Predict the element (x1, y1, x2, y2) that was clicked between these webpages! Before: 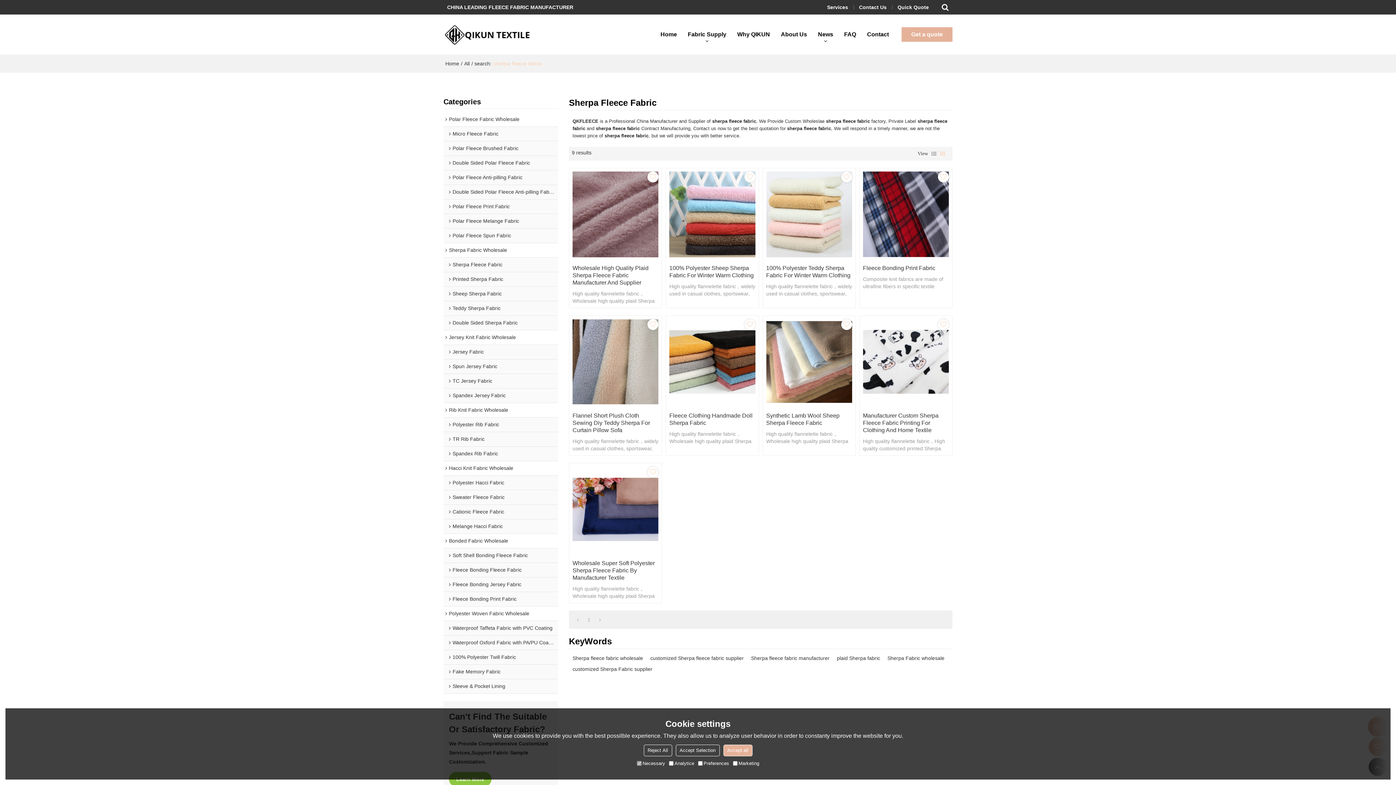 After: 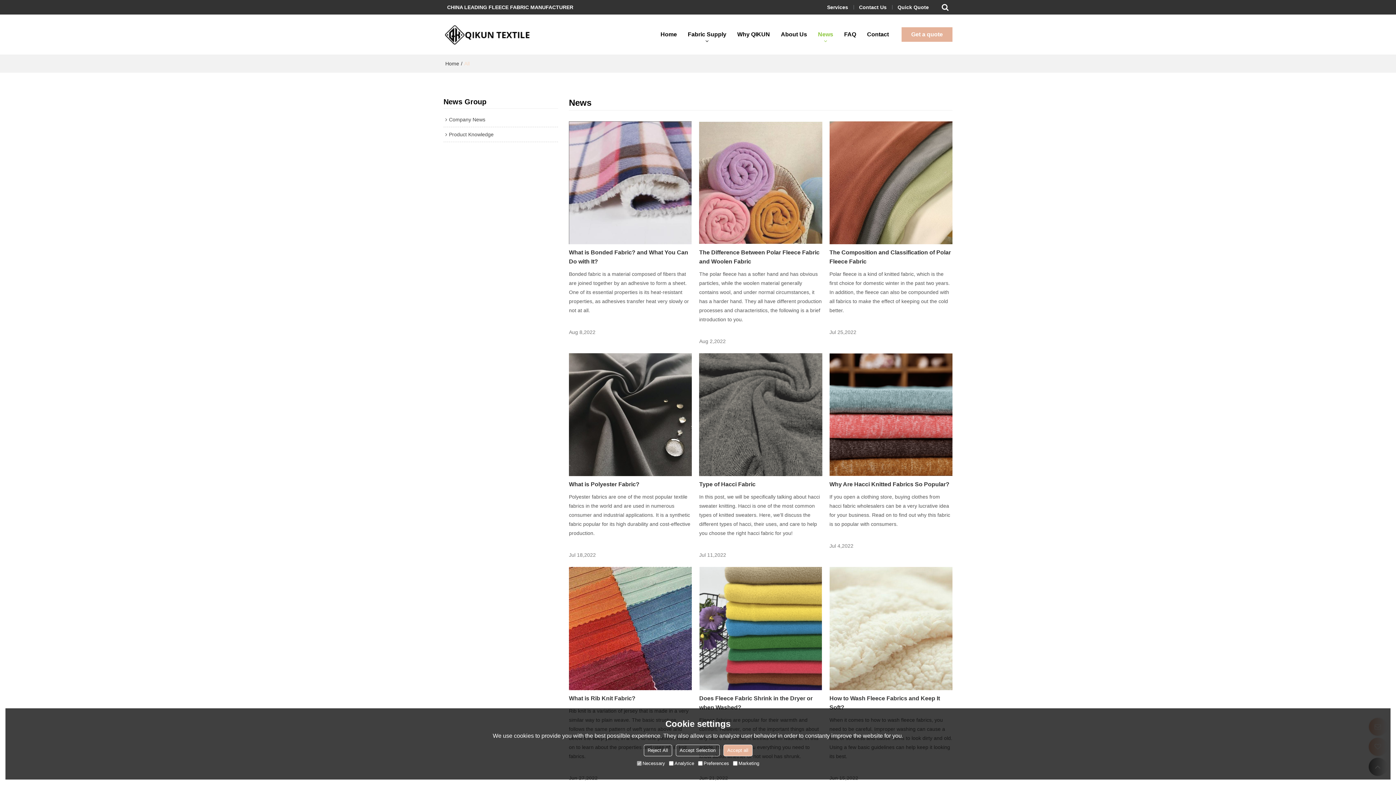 Action: bbox: (812, 25, 838, 43) label: News